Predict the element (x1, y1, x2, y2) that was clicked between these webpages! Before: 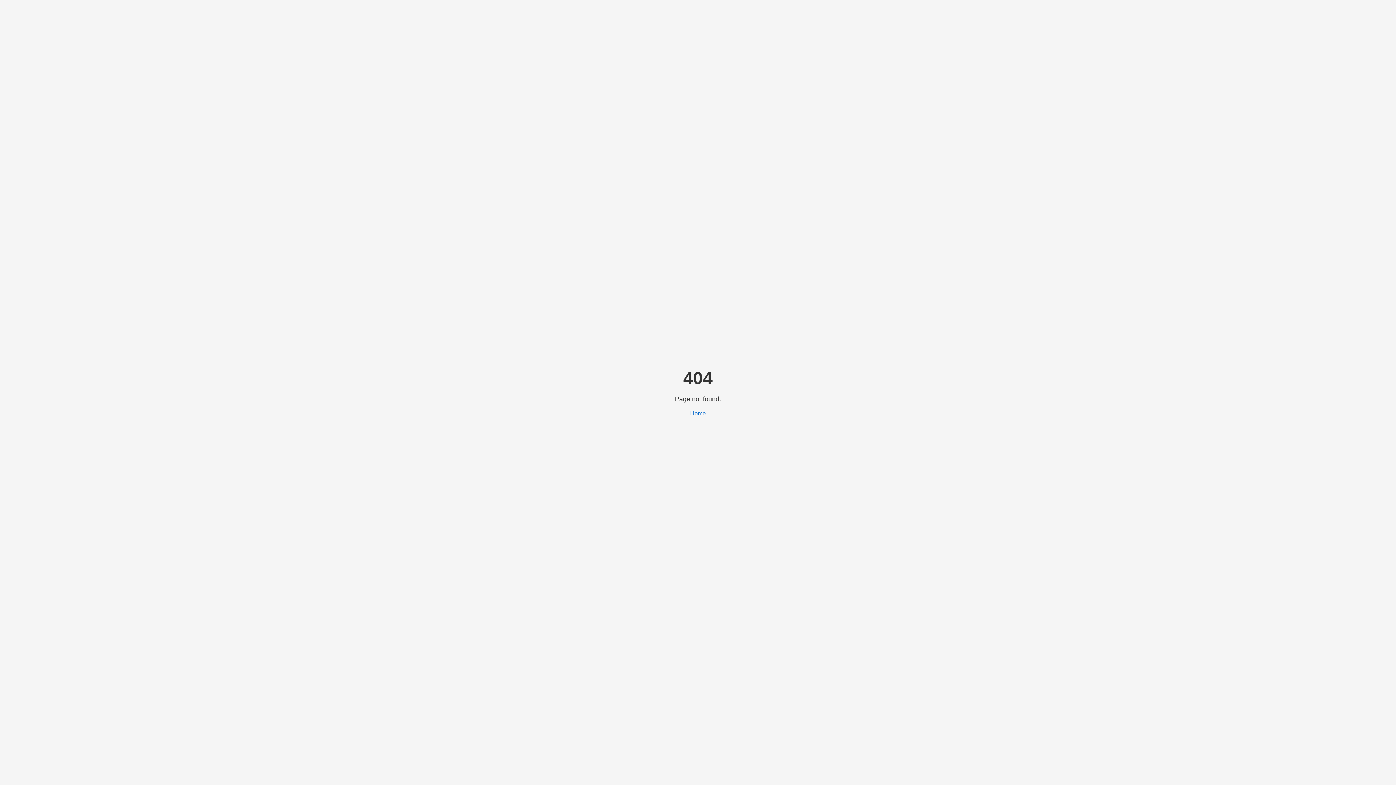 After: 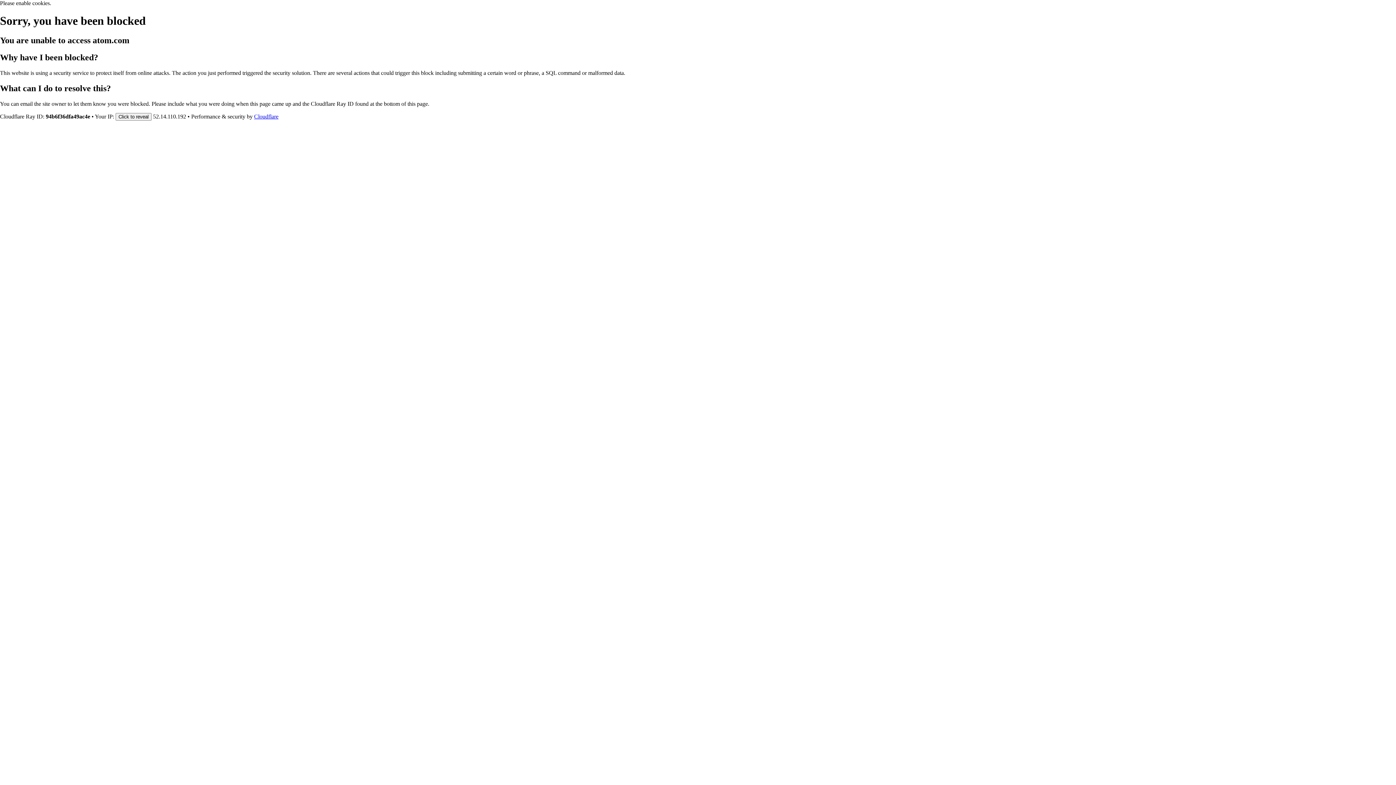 Action: label: Home bbox: (690, 410, 706, 416)